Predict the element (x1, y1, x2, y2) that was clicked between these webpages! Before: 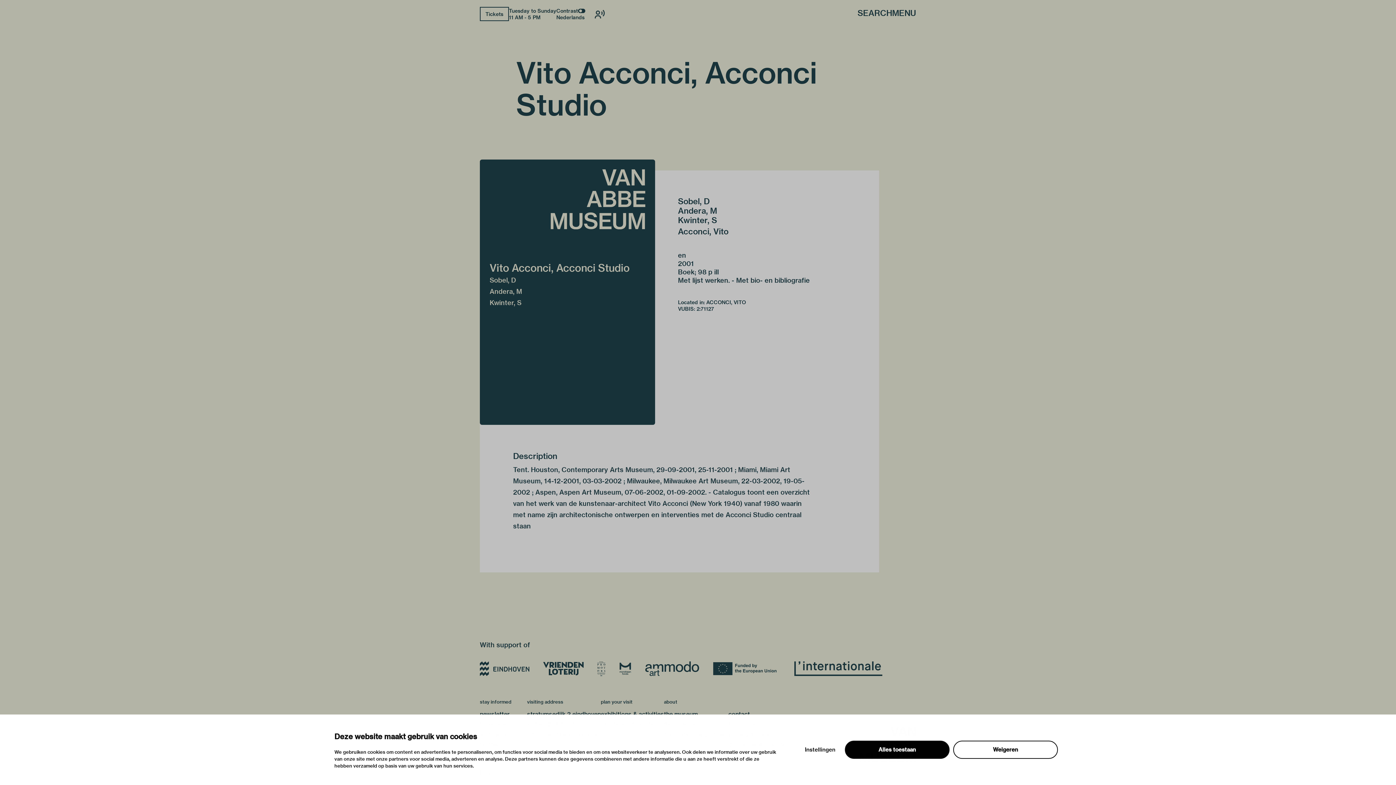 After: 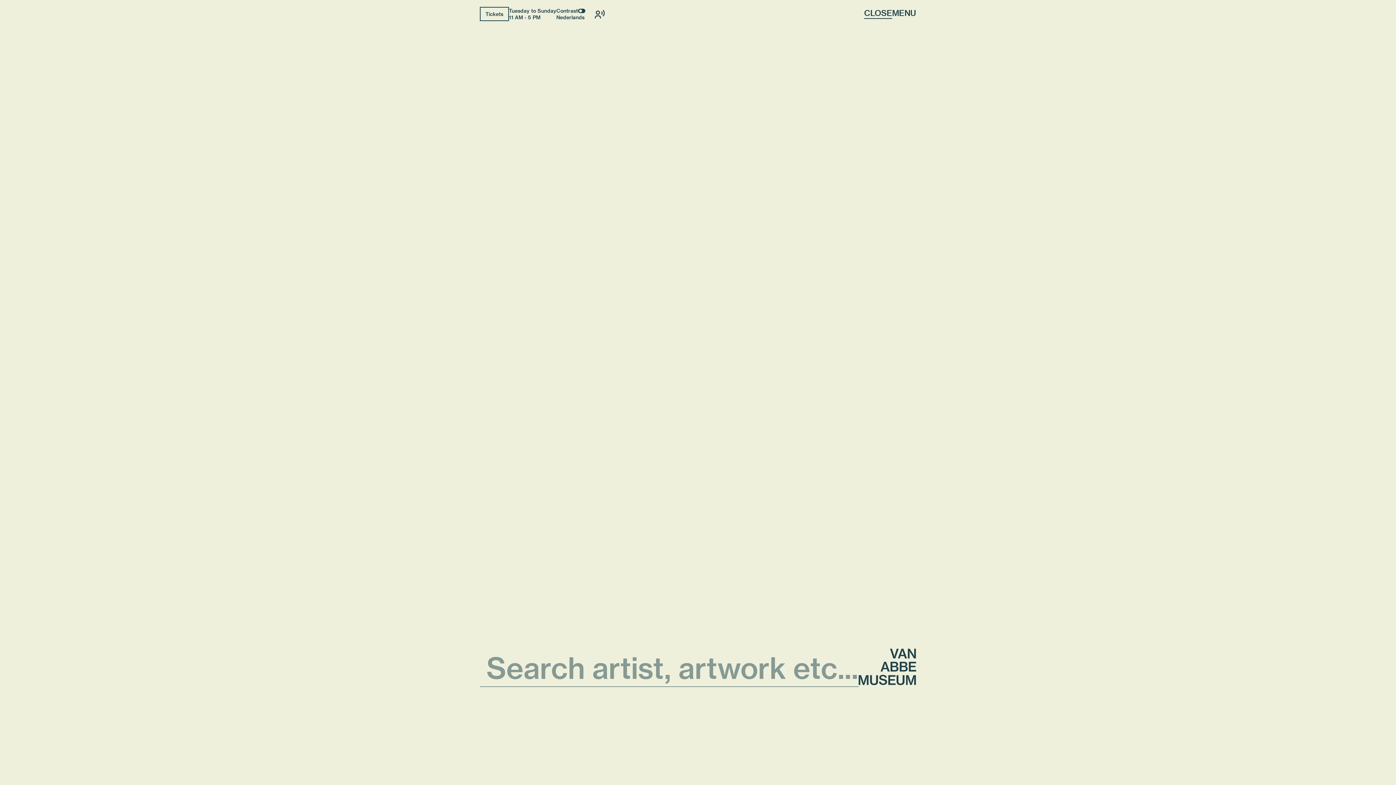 Action: label: Search bbox: (857, 9, 892, 18)